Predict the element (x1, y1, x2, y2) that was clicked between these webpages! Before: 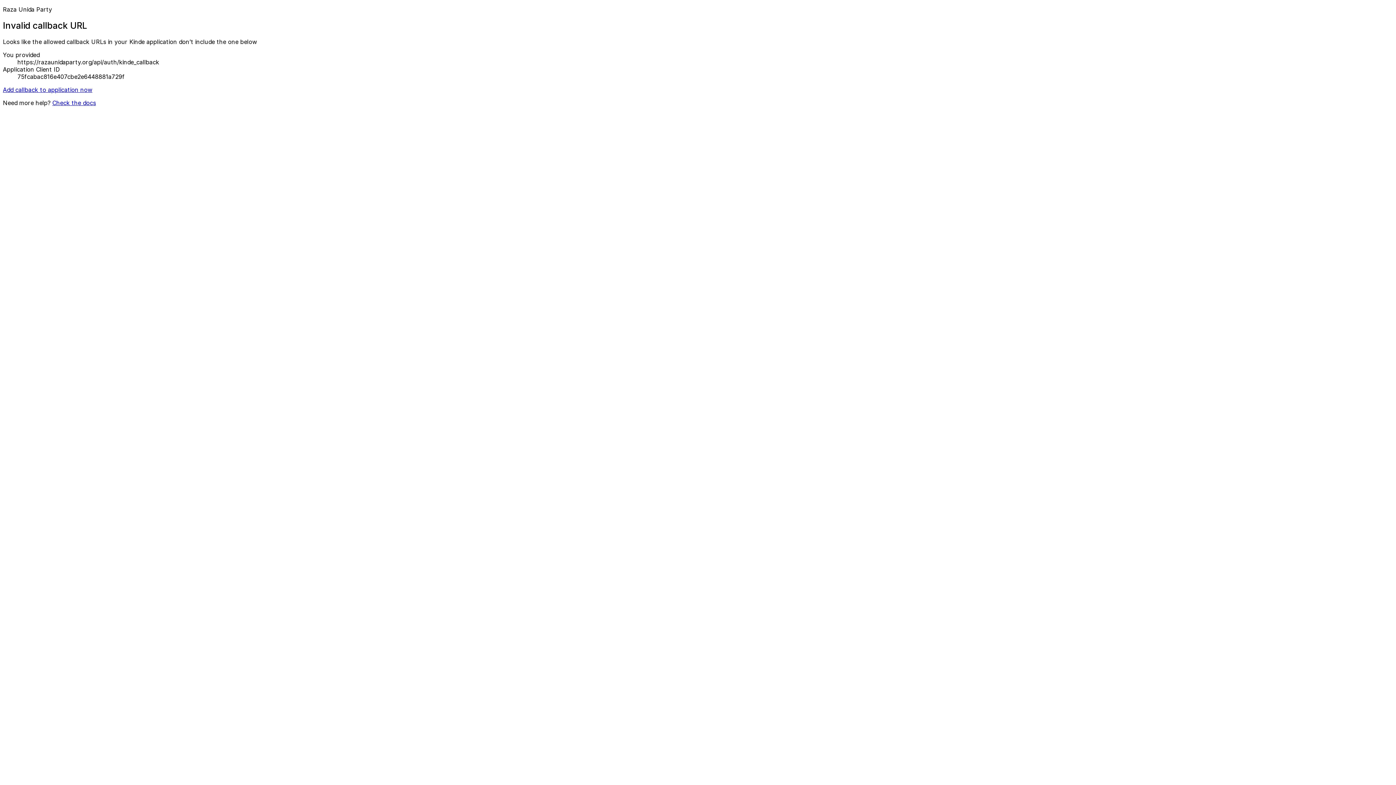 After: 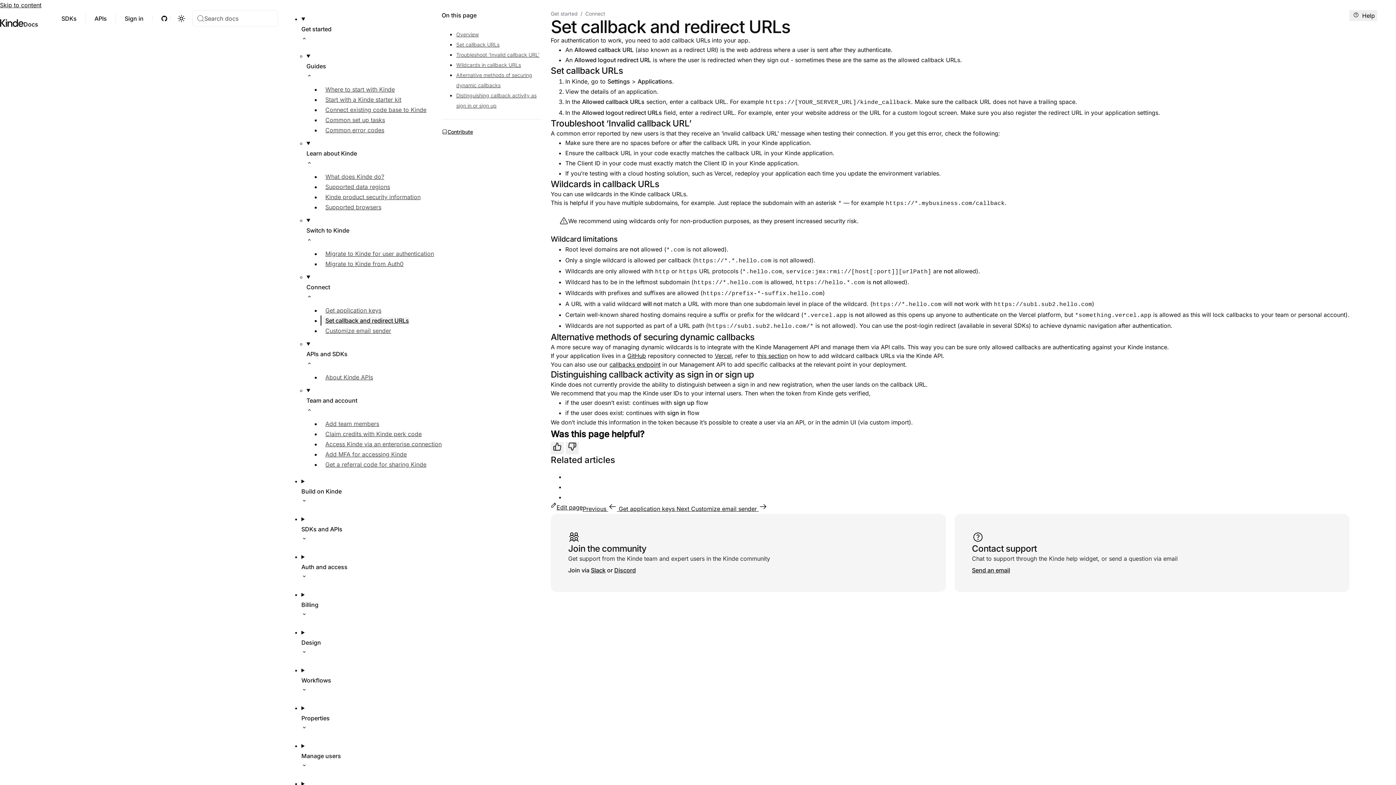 Action: bbox: (52, 99, 96, 106) label: Check the docs